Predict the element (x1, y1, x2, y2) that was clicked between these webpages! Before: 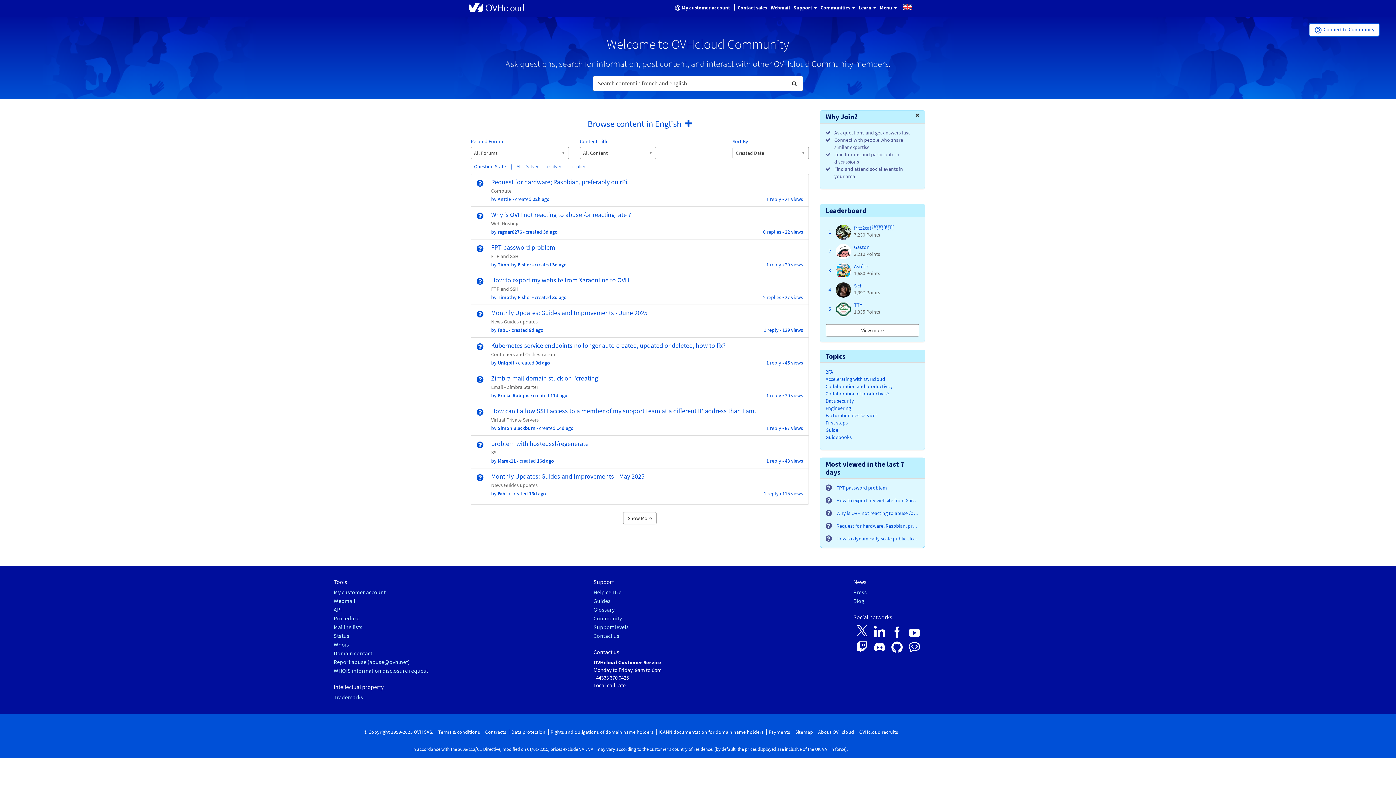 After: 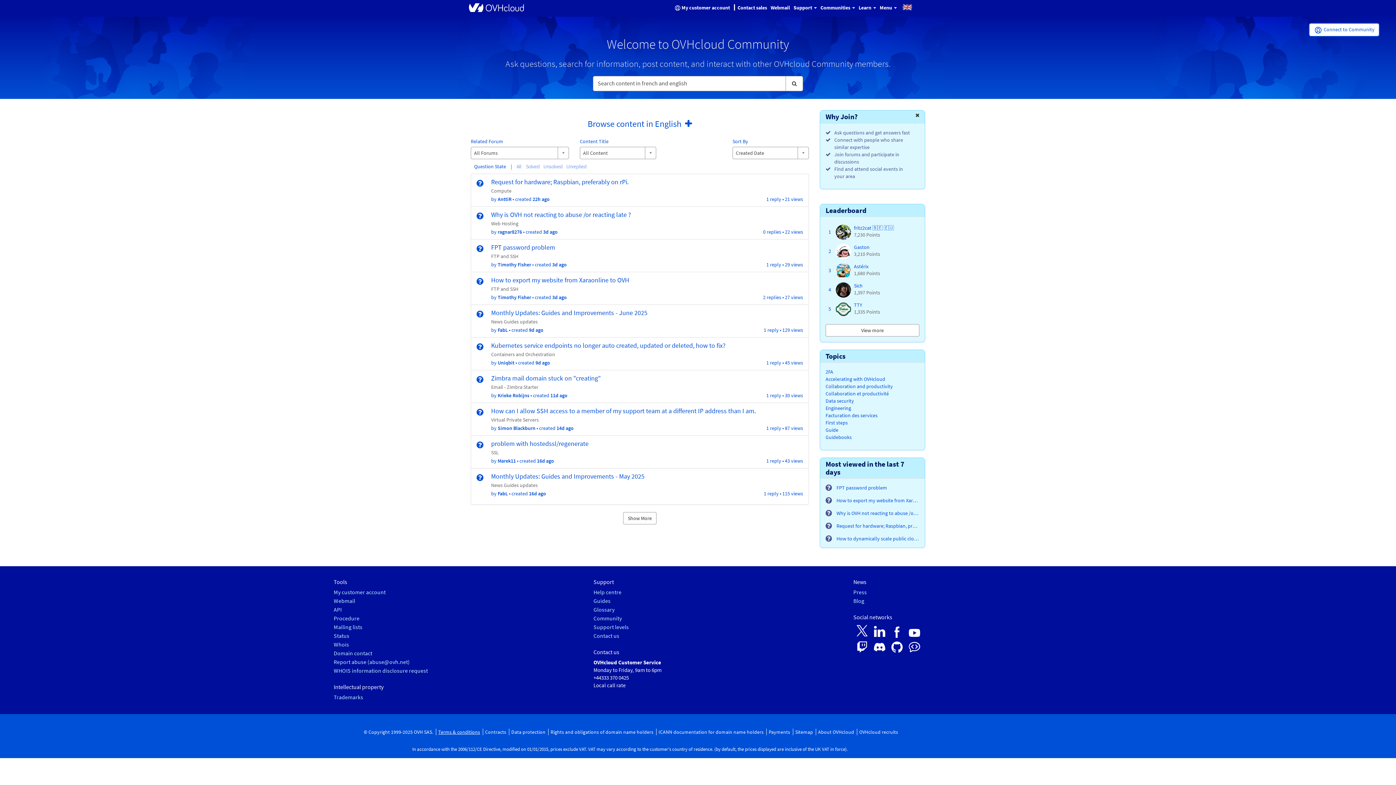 Action: label: Terms & conditions bbox: (438, 729, 480, 735)